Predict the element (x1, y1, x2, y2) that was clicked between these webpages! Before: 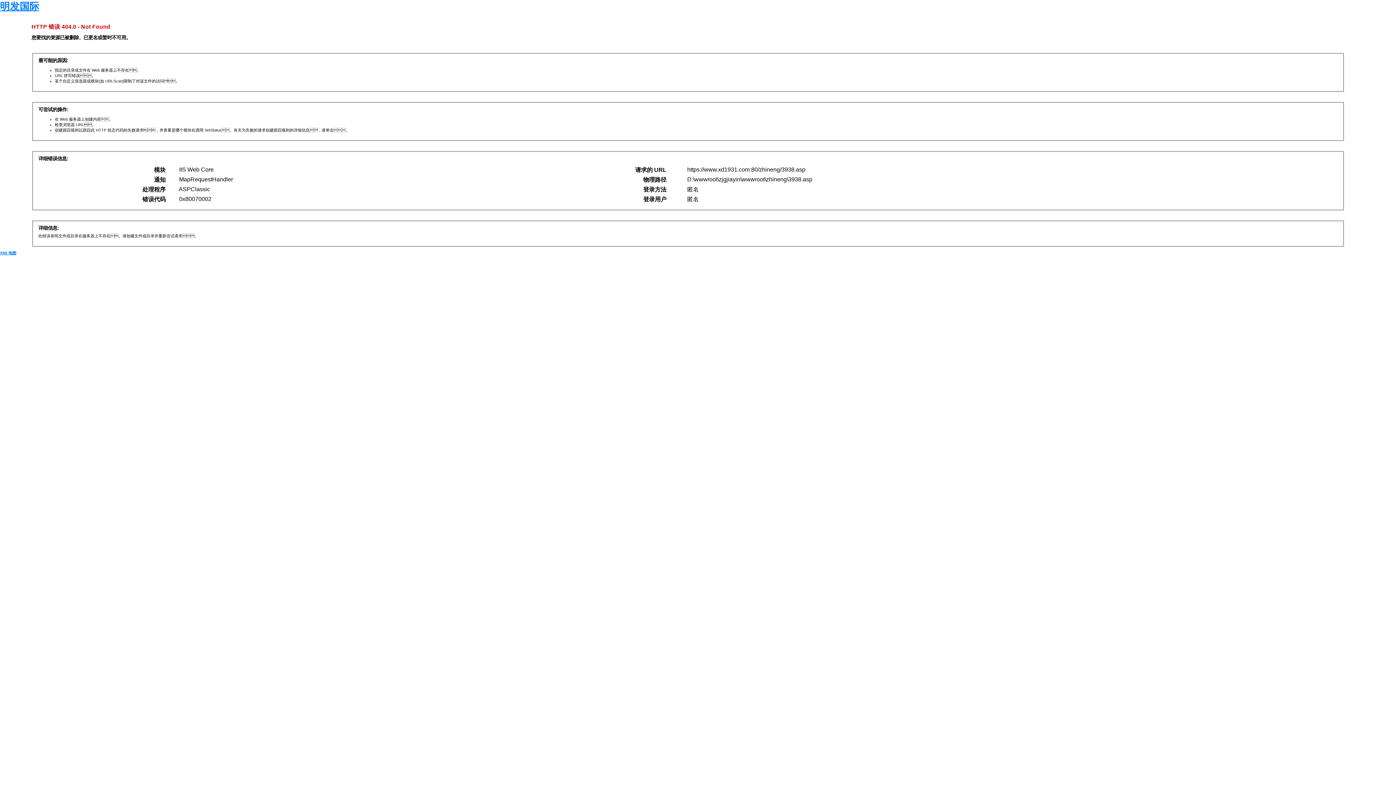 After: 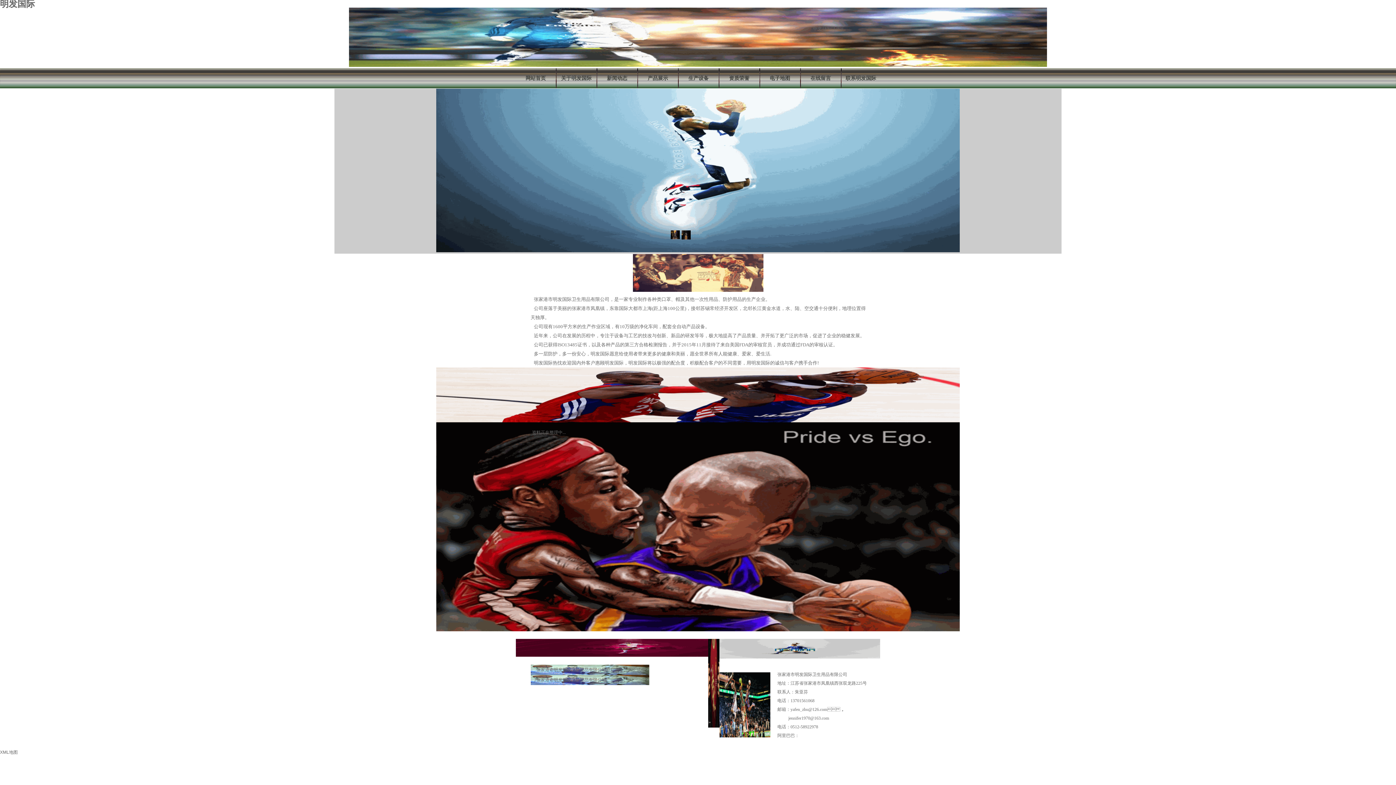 Action: label: 明发国际 bbox: (0, 1, 39, 12)